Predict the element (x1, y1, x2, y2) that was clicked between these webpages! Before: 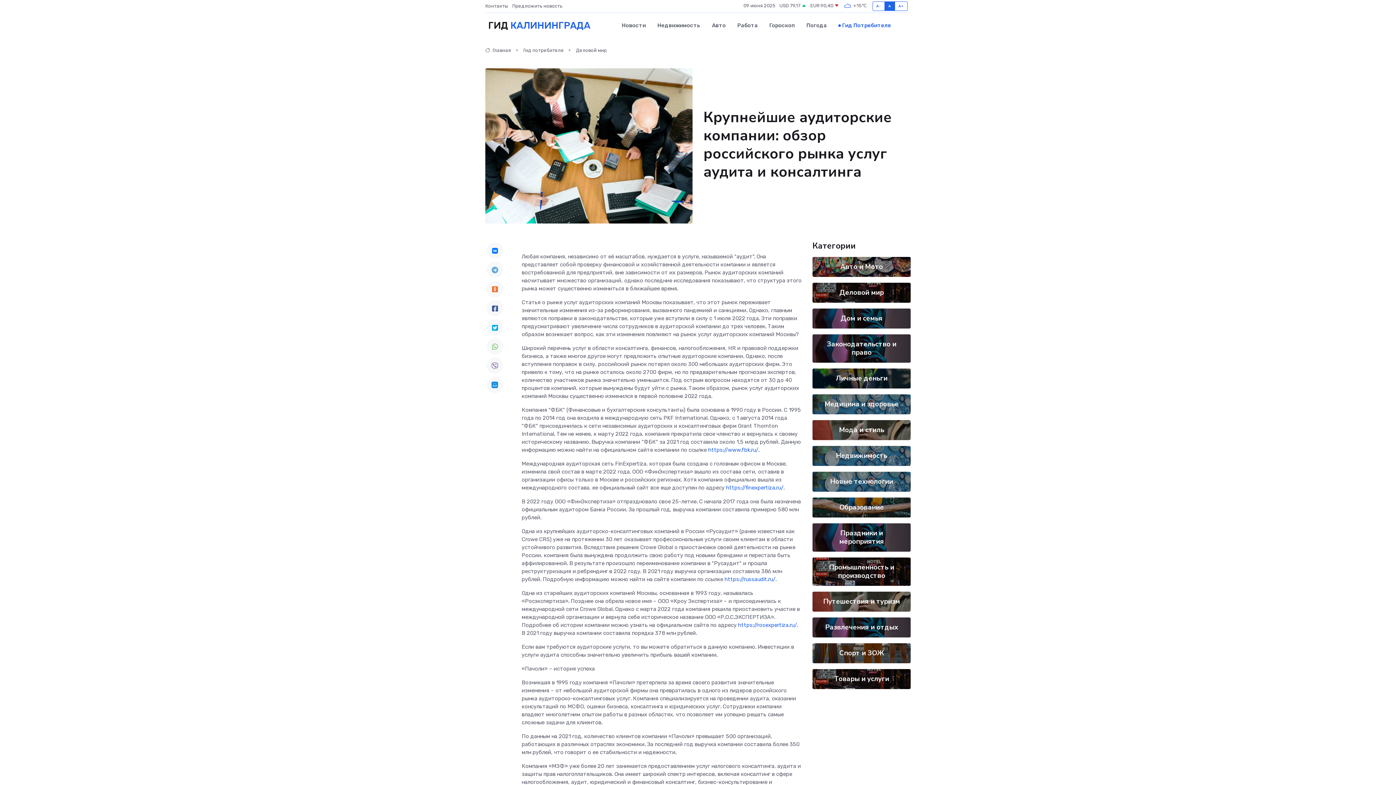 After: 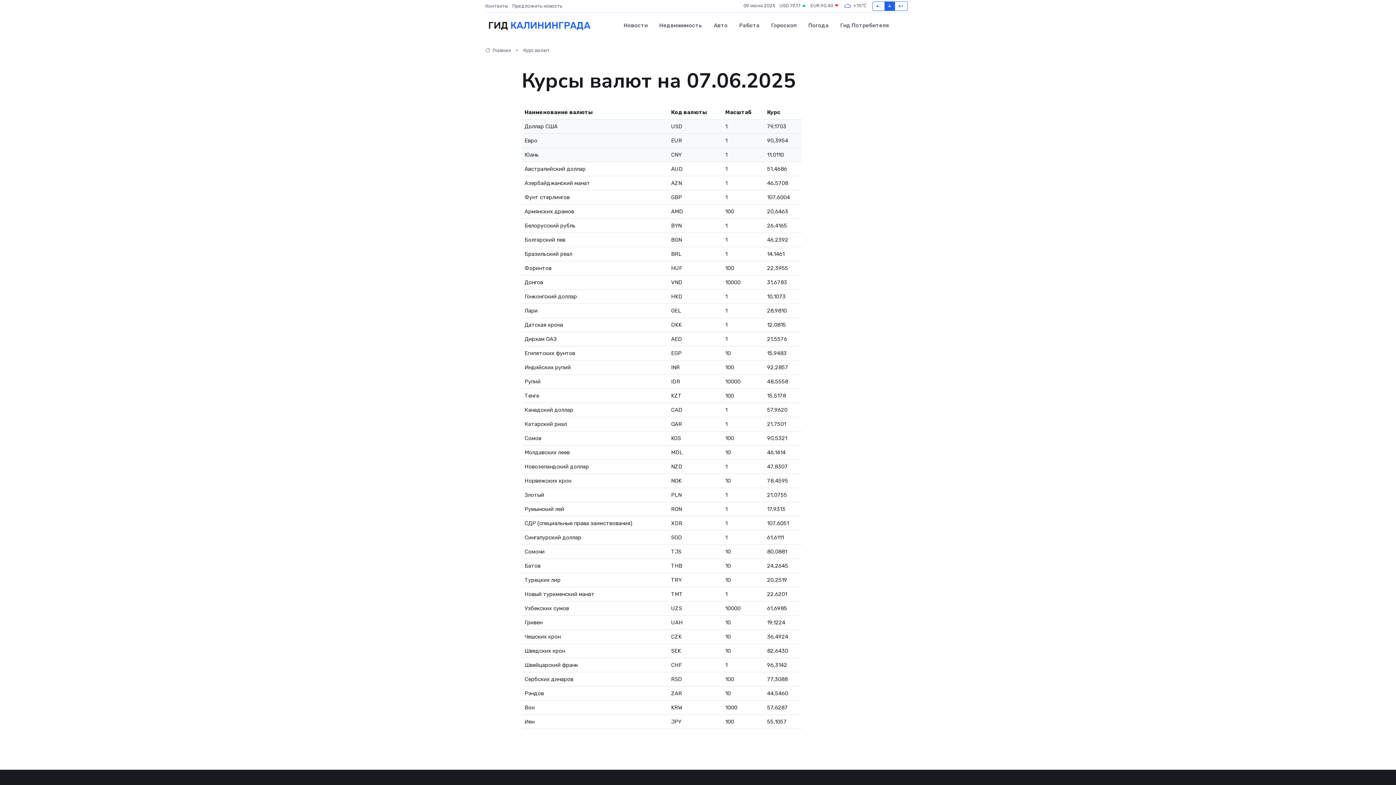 Action: label: USD 79,17  bbox: (779, 2, 806, 9)